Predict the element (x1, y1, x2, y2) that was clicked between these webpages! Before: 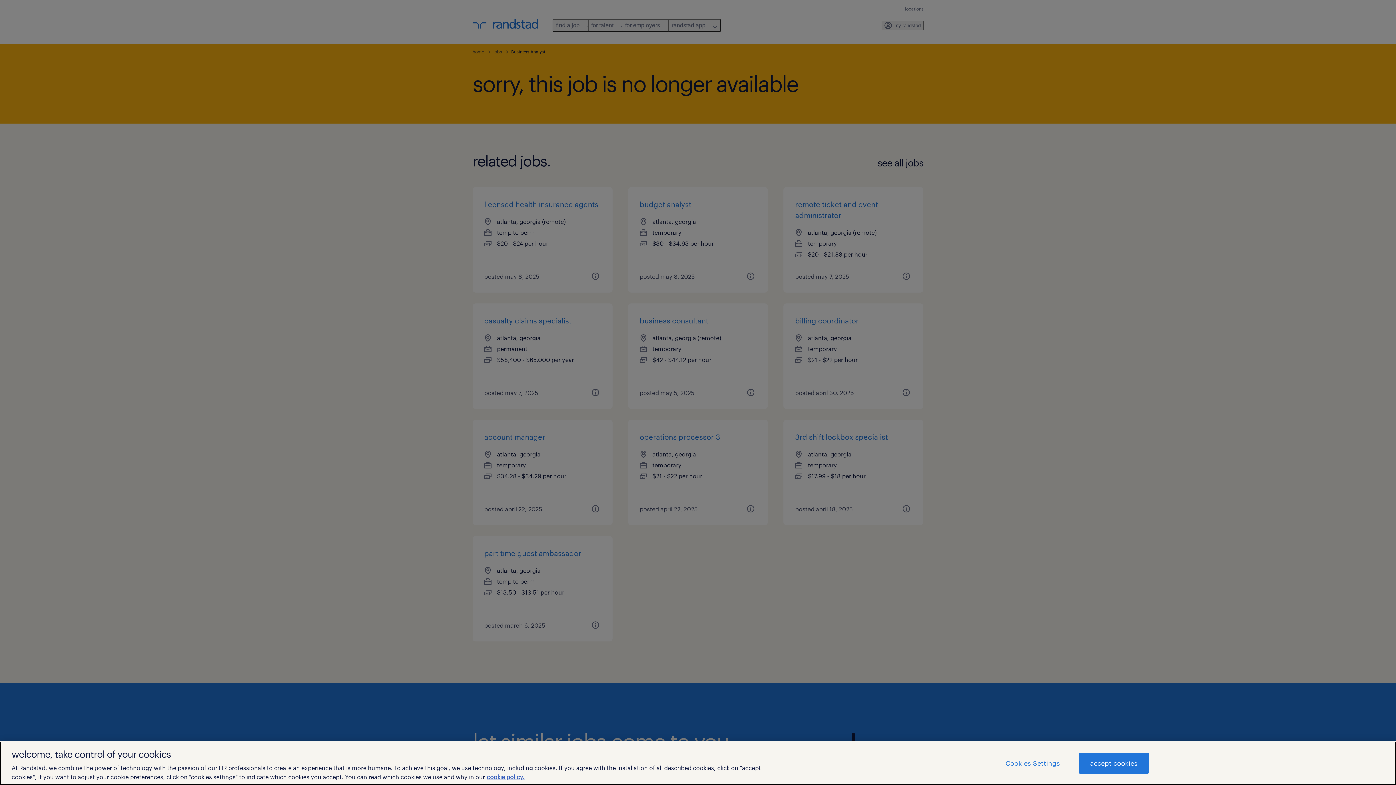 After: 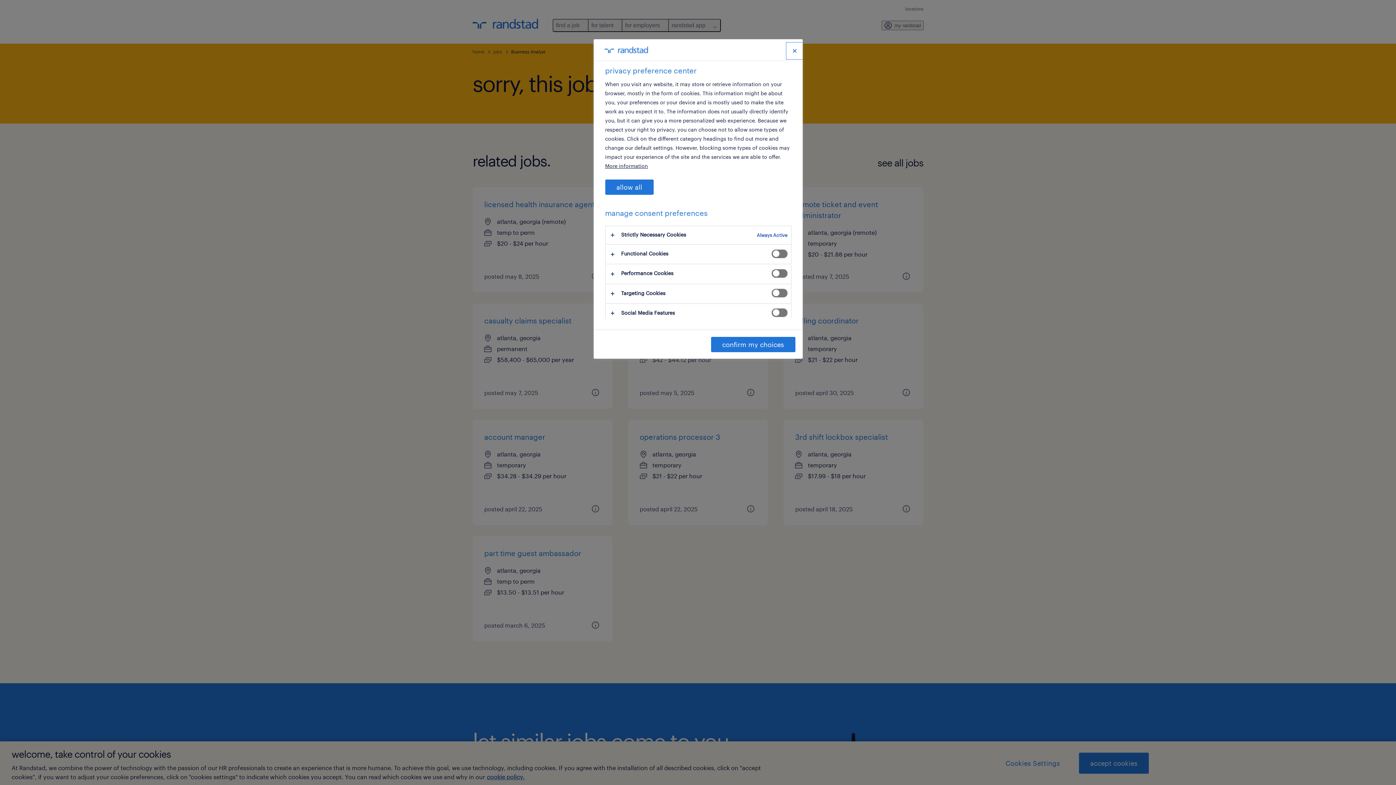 Action: bbox: (994, 753, 1071, 773) label: Cookies Settings